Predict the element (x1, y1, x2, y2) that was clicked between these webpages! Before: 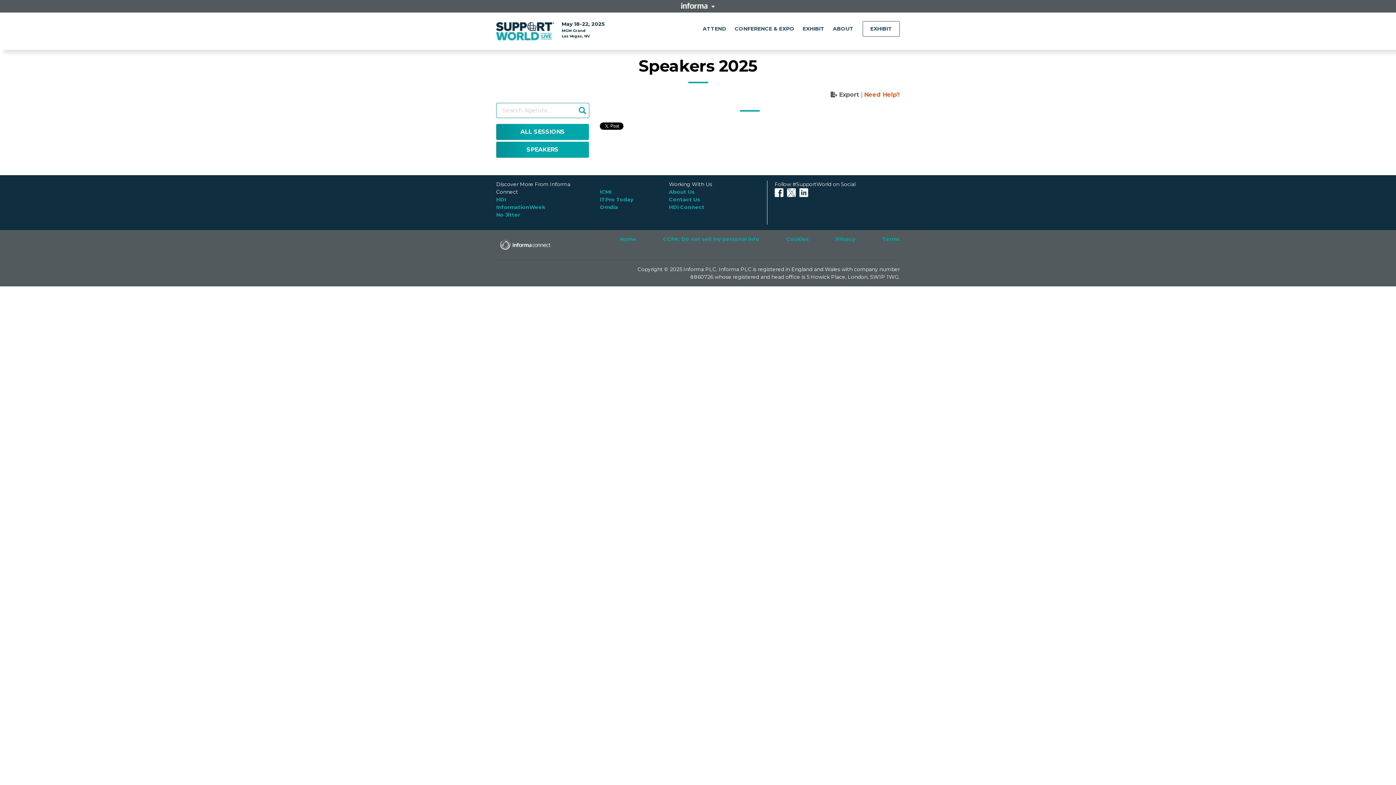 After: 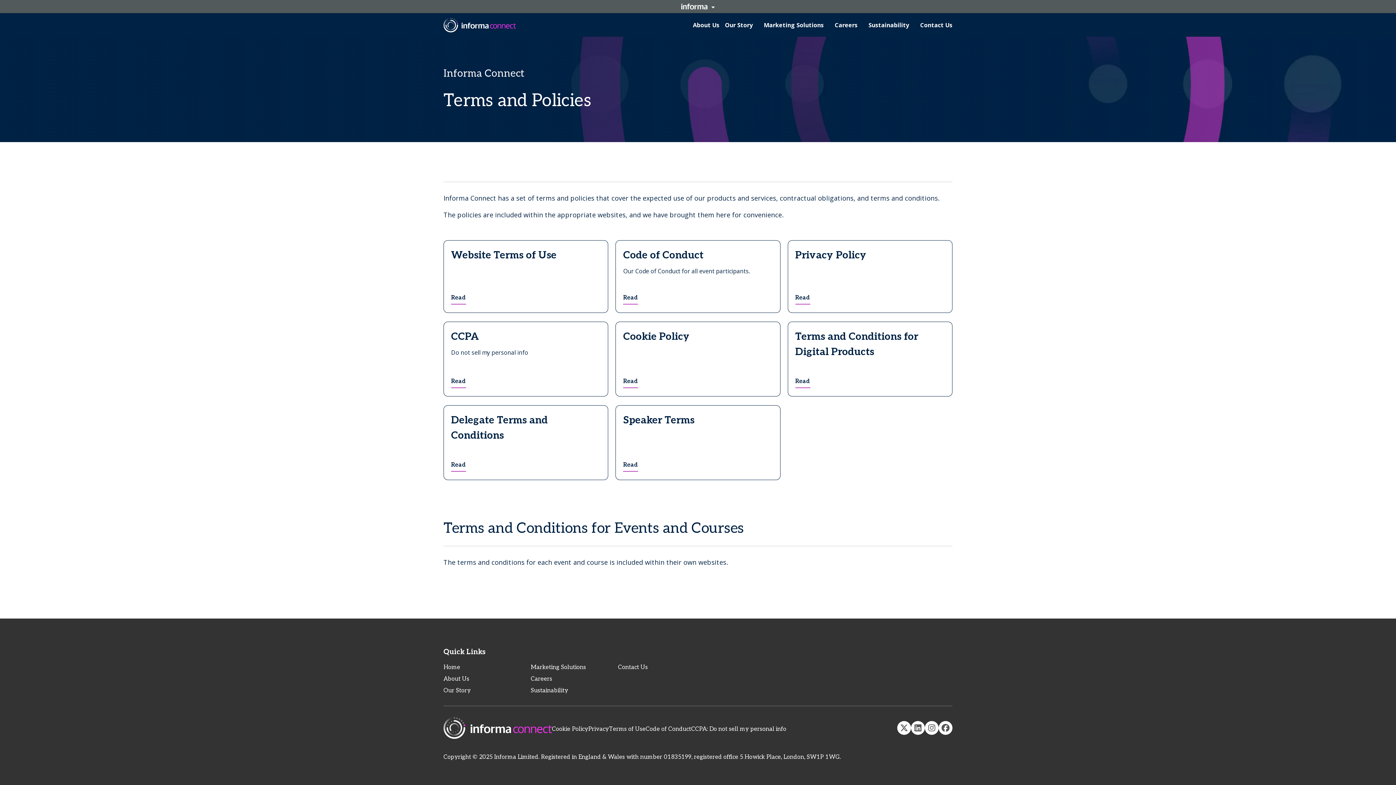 Action: label: Terms bbox: (882, 236, 900, 242)